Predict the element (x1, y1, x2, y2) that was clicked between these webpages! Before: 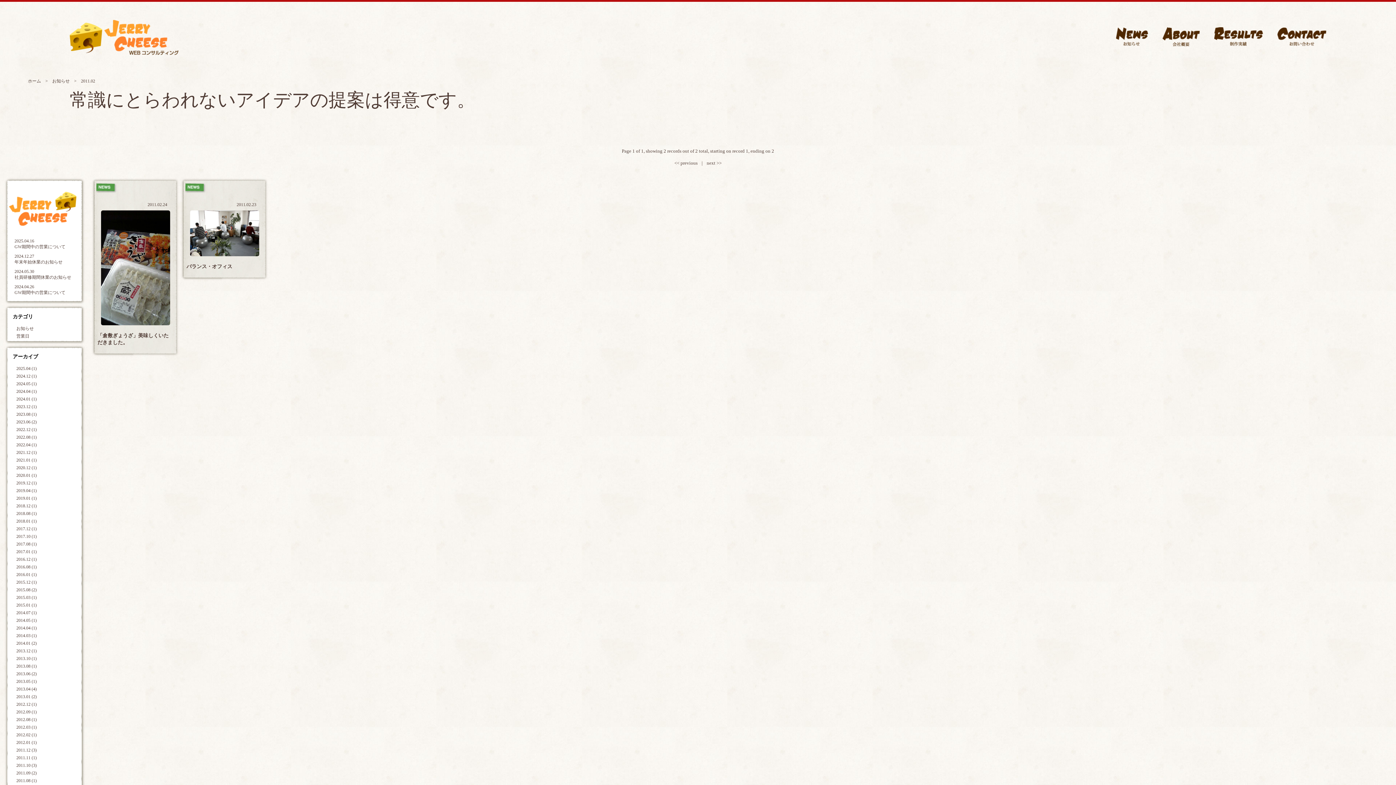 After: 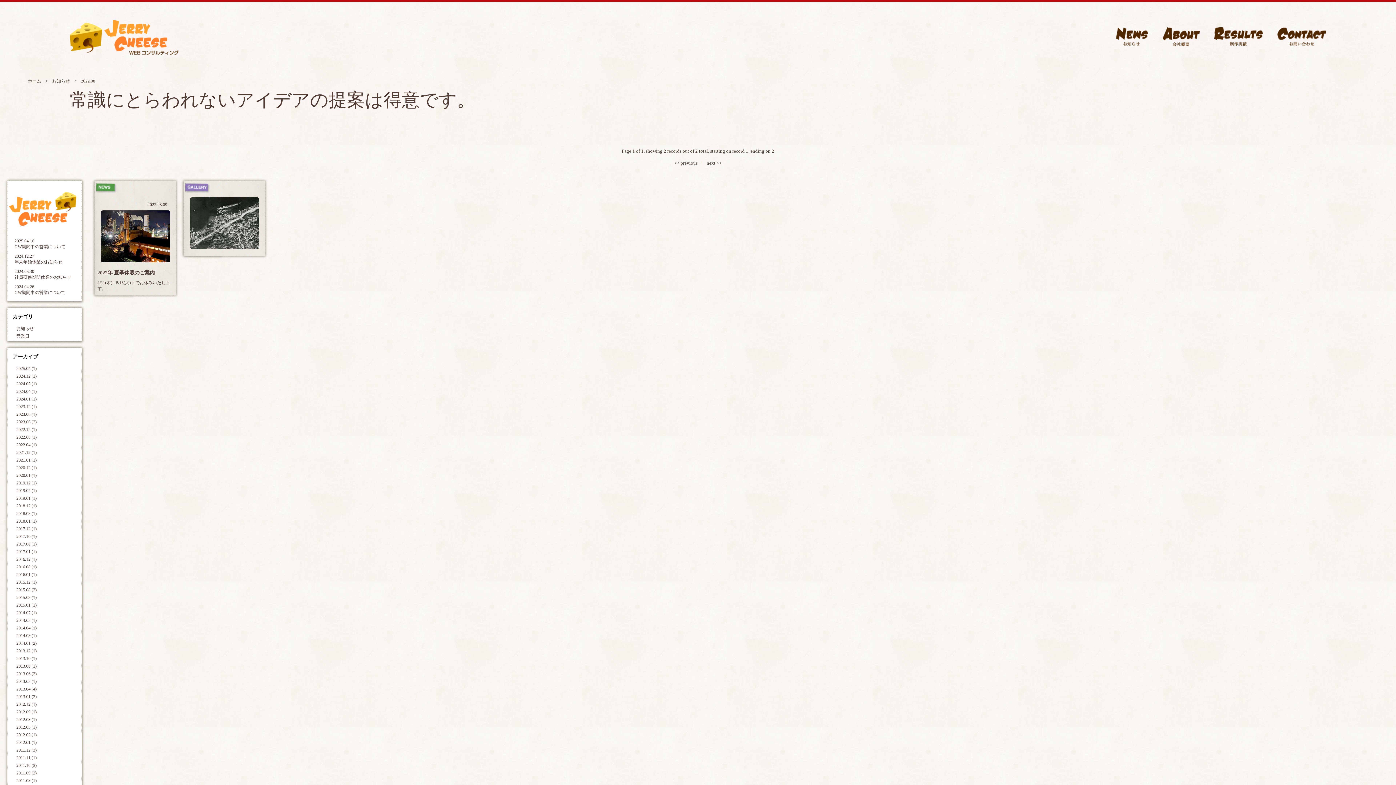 Action: bbox: (16, 434, 36, 440) label: 2022.08 (1)